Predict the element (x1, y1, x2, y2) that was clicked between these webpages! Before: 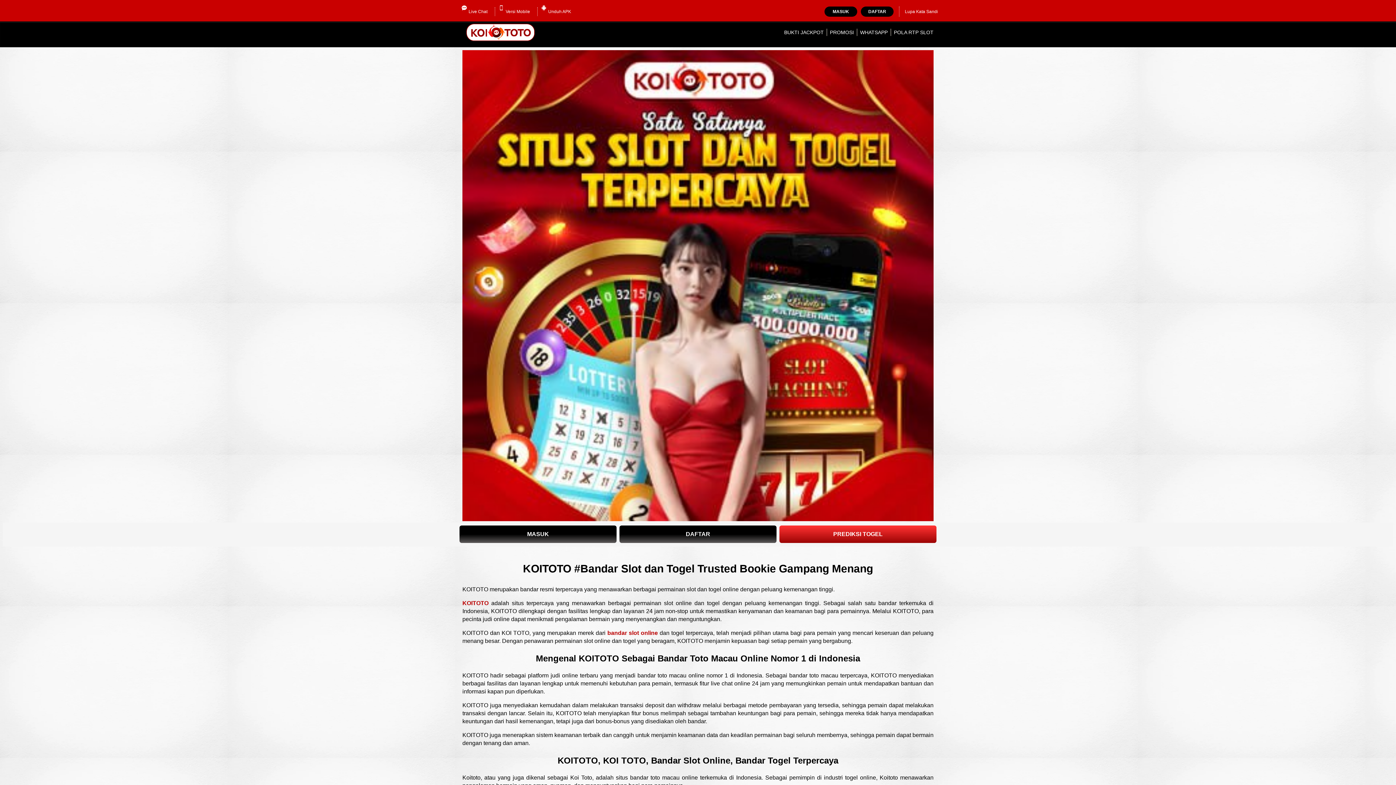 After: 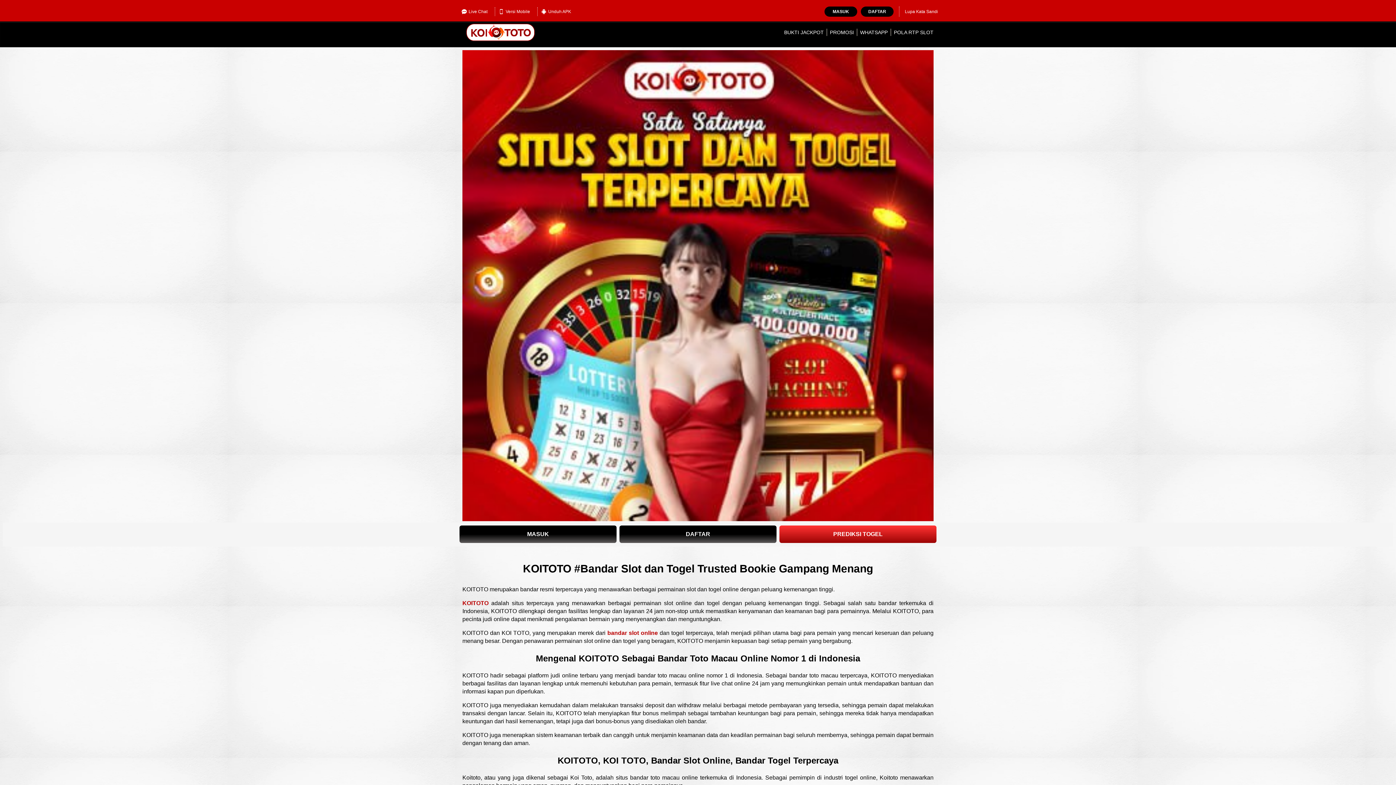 Action: bbox: (458, 7, 491, 16) label: Live Chat